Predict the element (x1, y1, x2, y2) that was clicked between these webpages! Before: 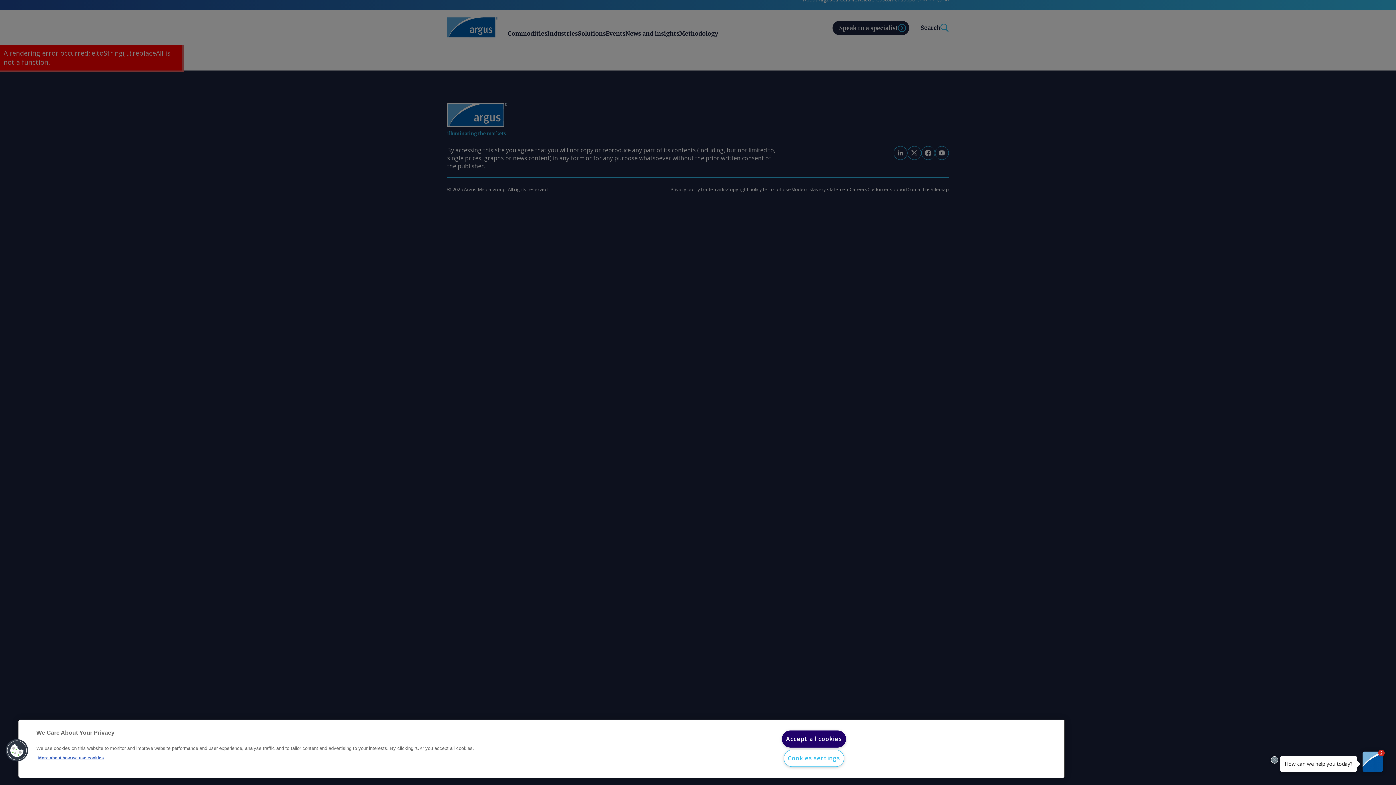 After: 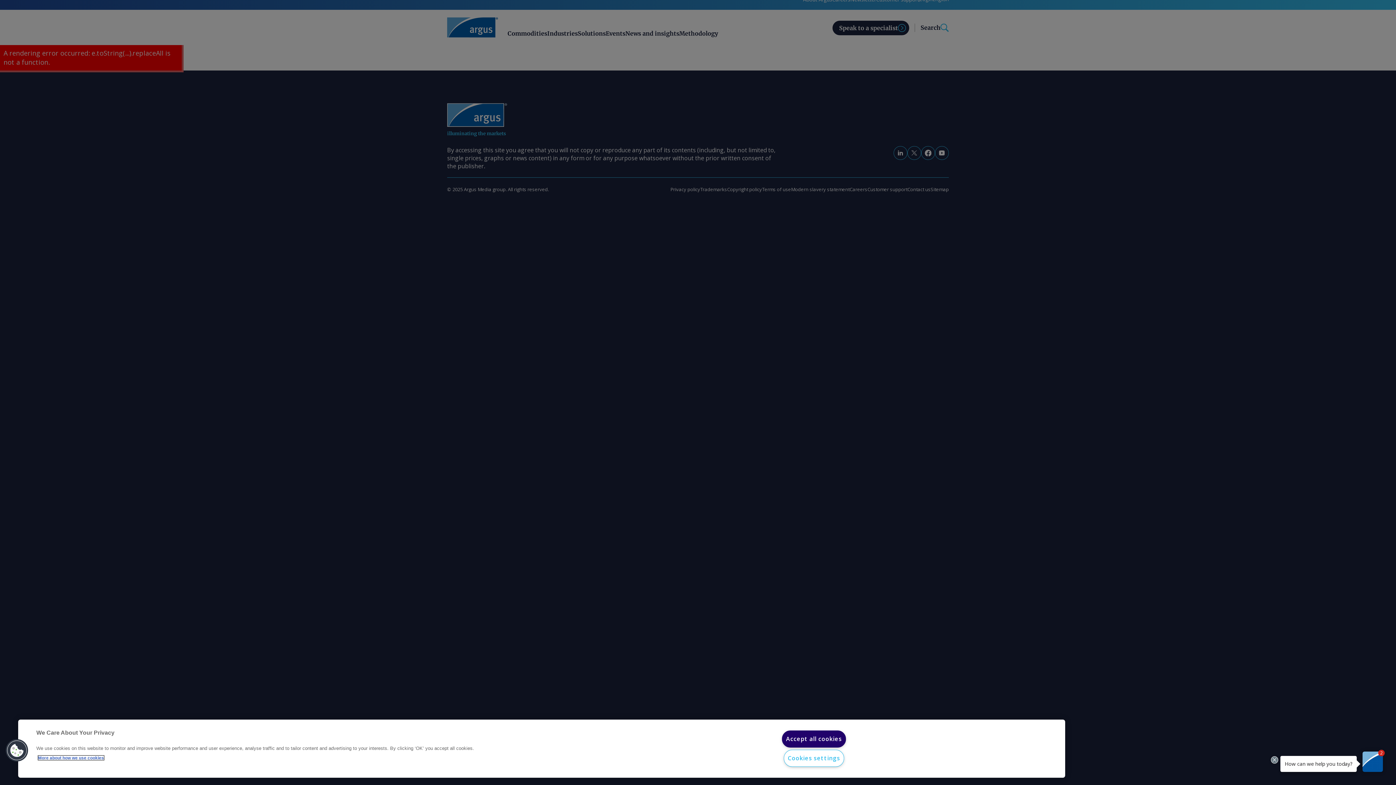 Action: bbox: (38, 756, 104, 760) label: More about how we use cookies